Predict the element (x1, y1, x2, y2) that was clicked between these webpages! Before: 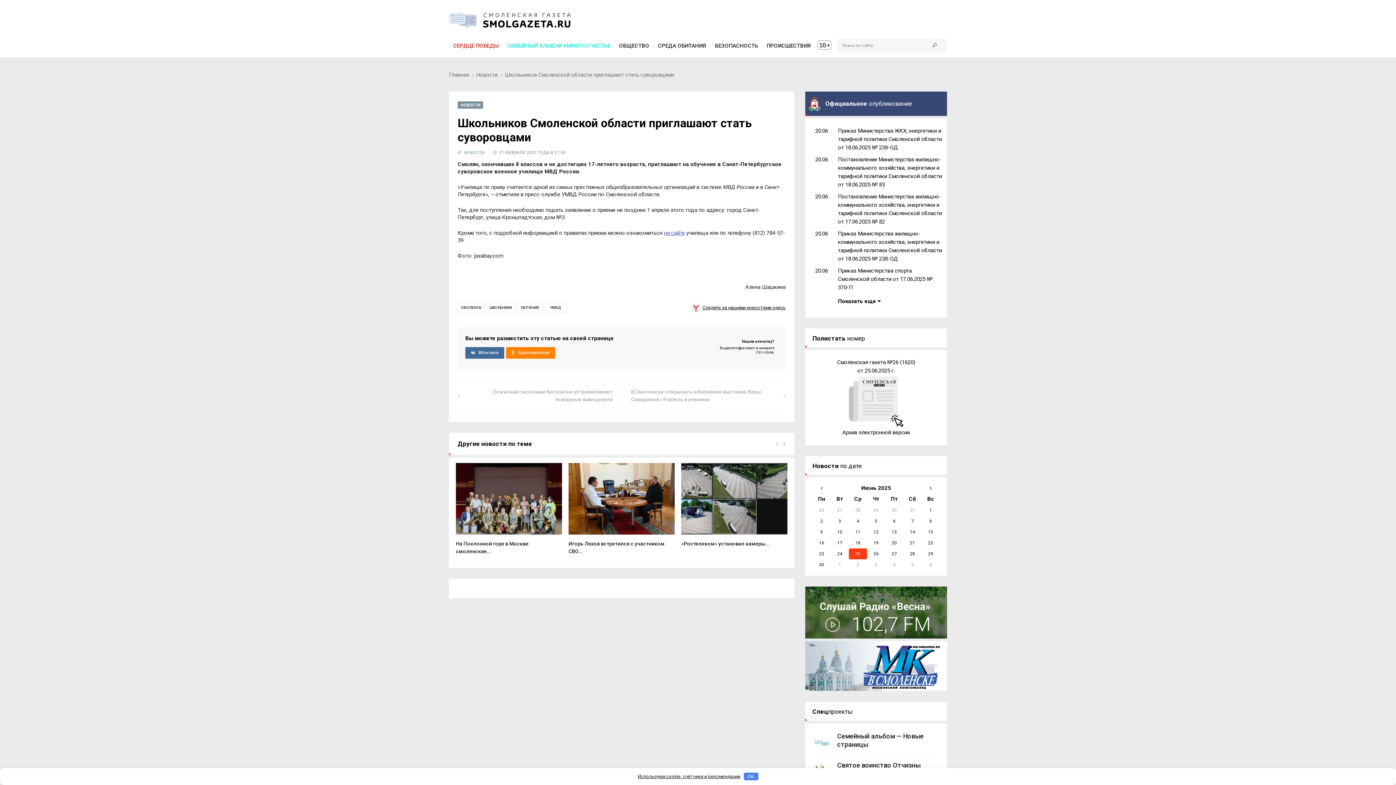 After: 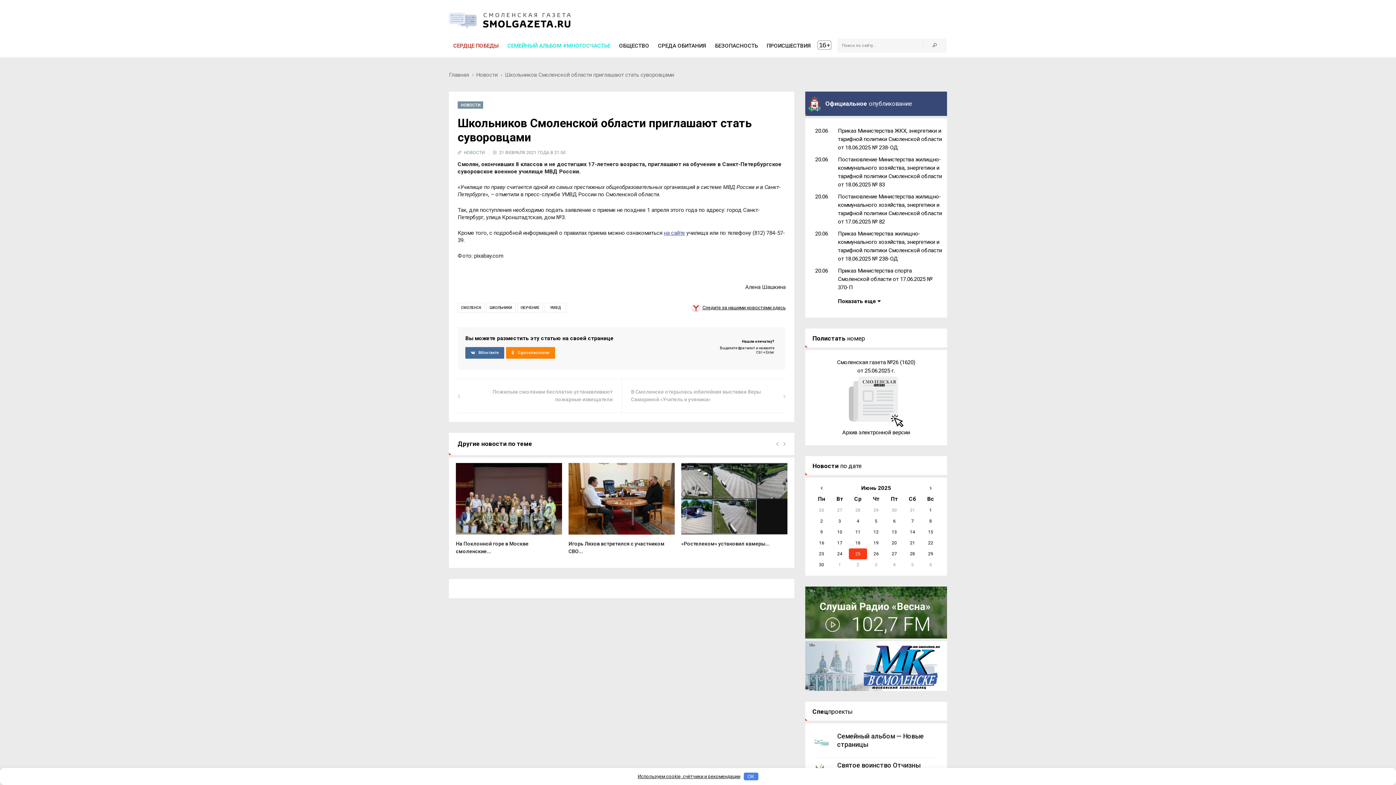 Action: label: на сайте bbox: (664, 229, 685, 236)